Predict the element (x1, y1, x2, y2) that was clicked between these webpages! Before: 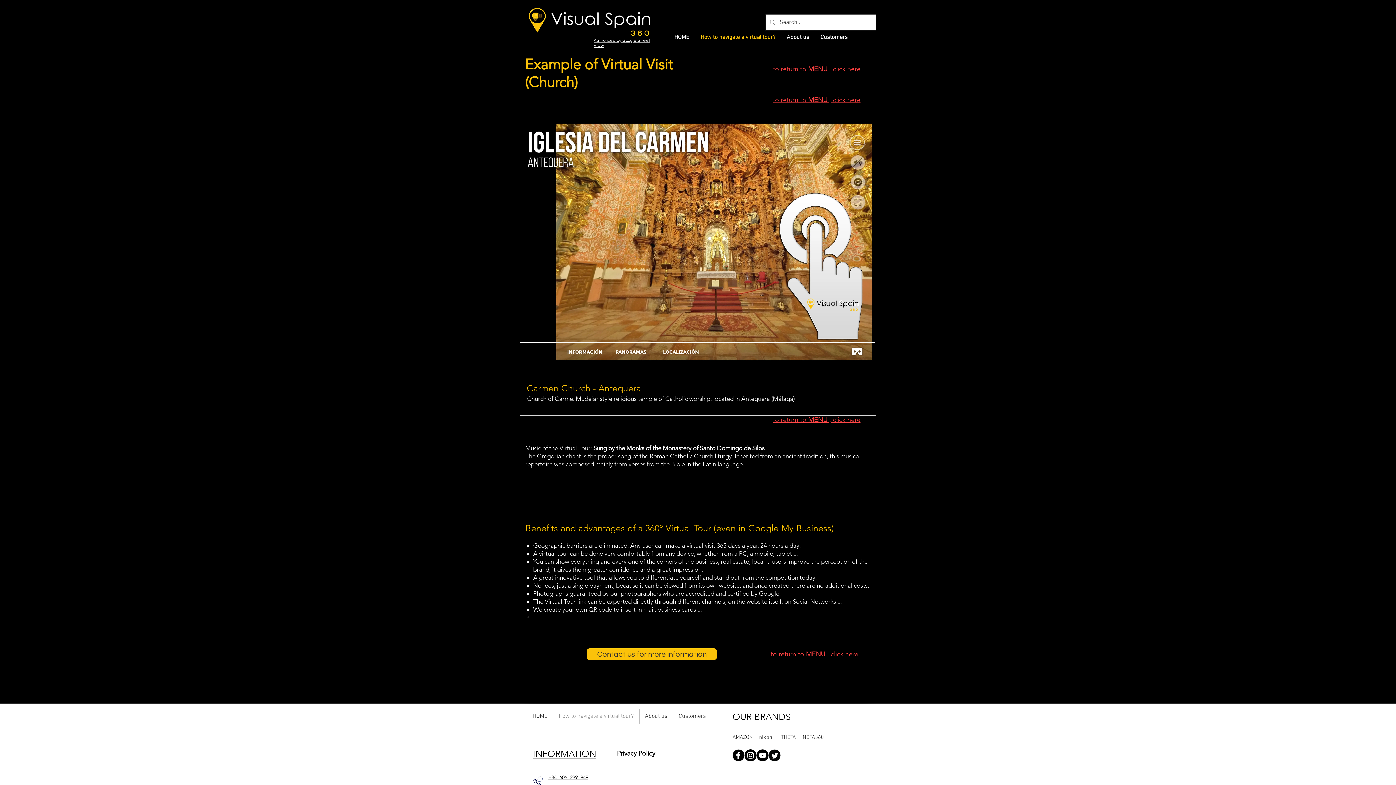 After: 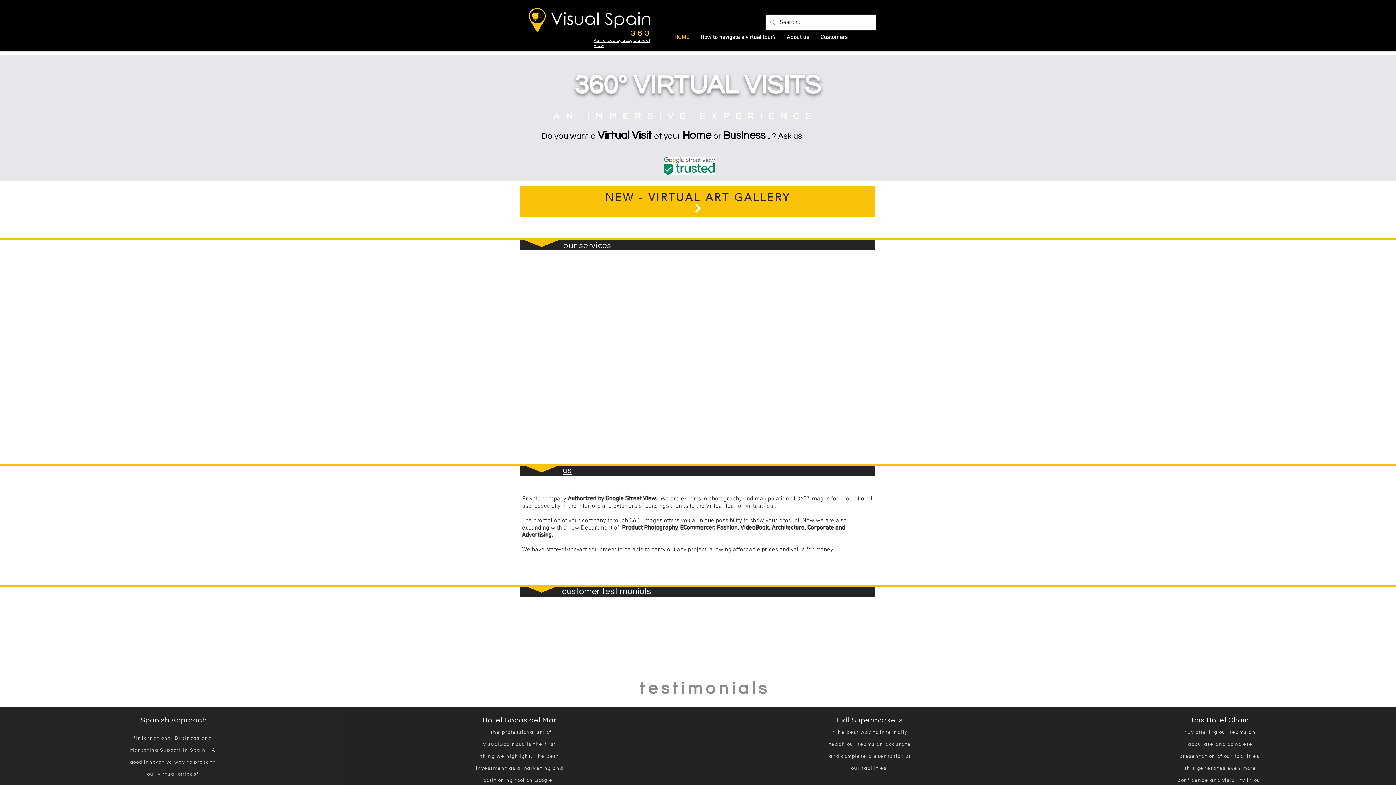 Action: bbox: (524, 5, 652, 36)